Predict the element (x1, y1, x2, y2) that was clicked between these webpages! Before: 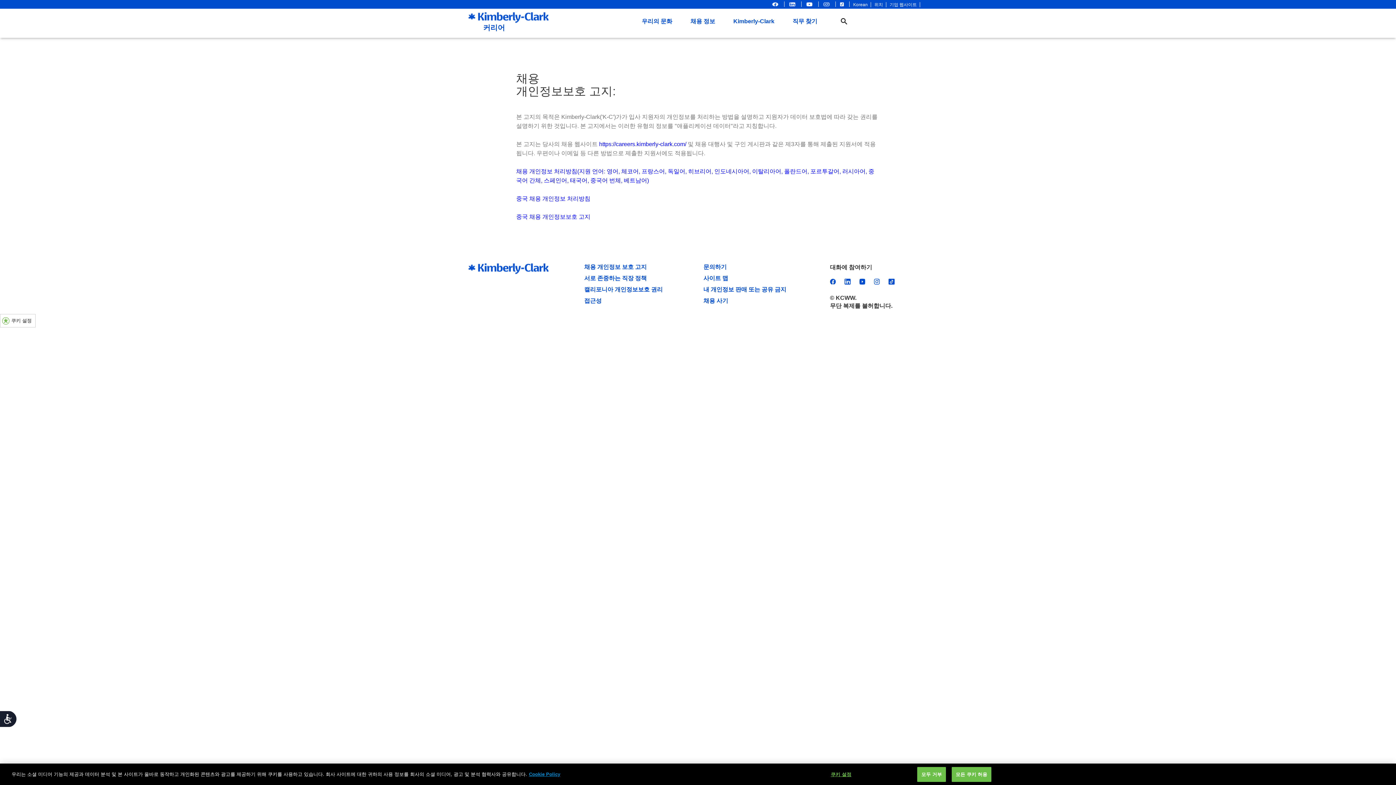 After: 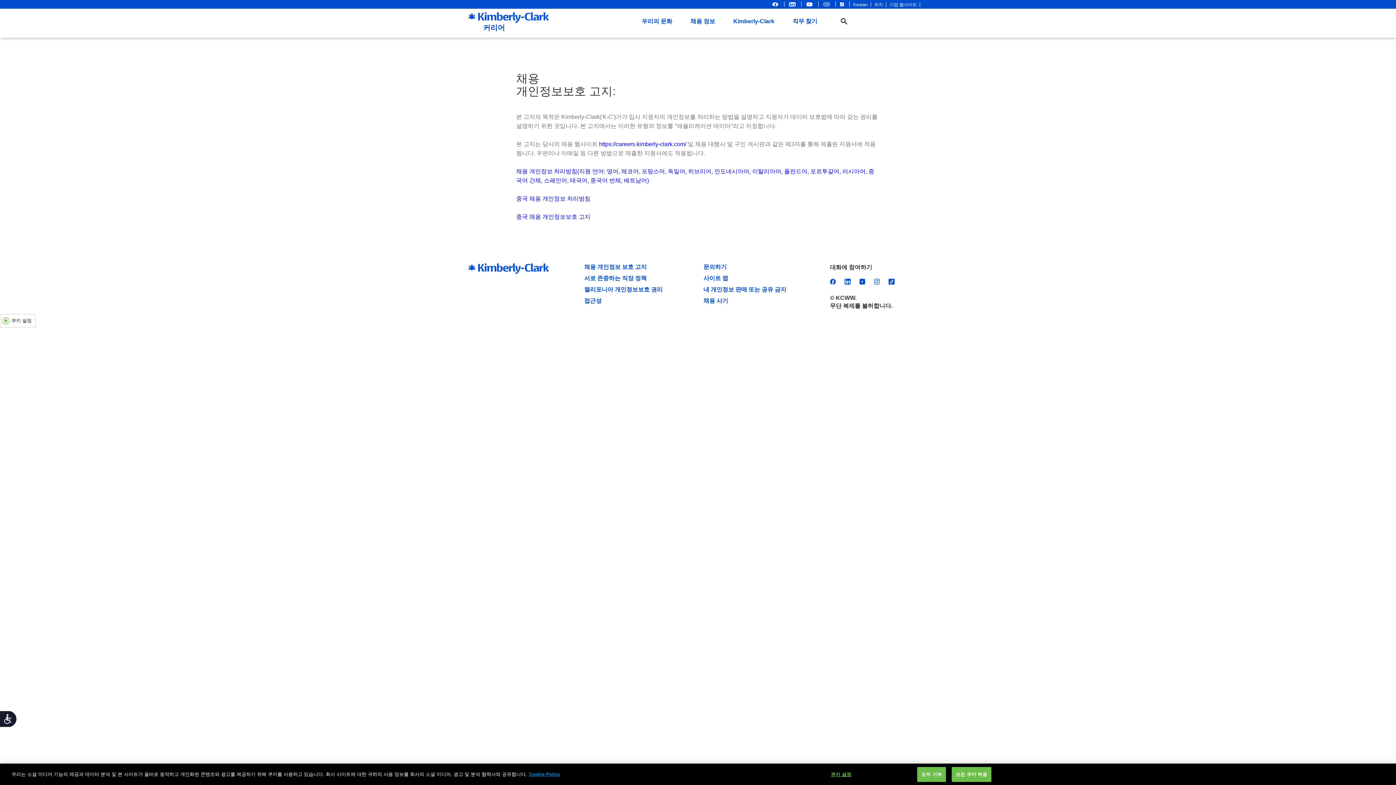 Action: bbox: (788, 1, 797, 11)